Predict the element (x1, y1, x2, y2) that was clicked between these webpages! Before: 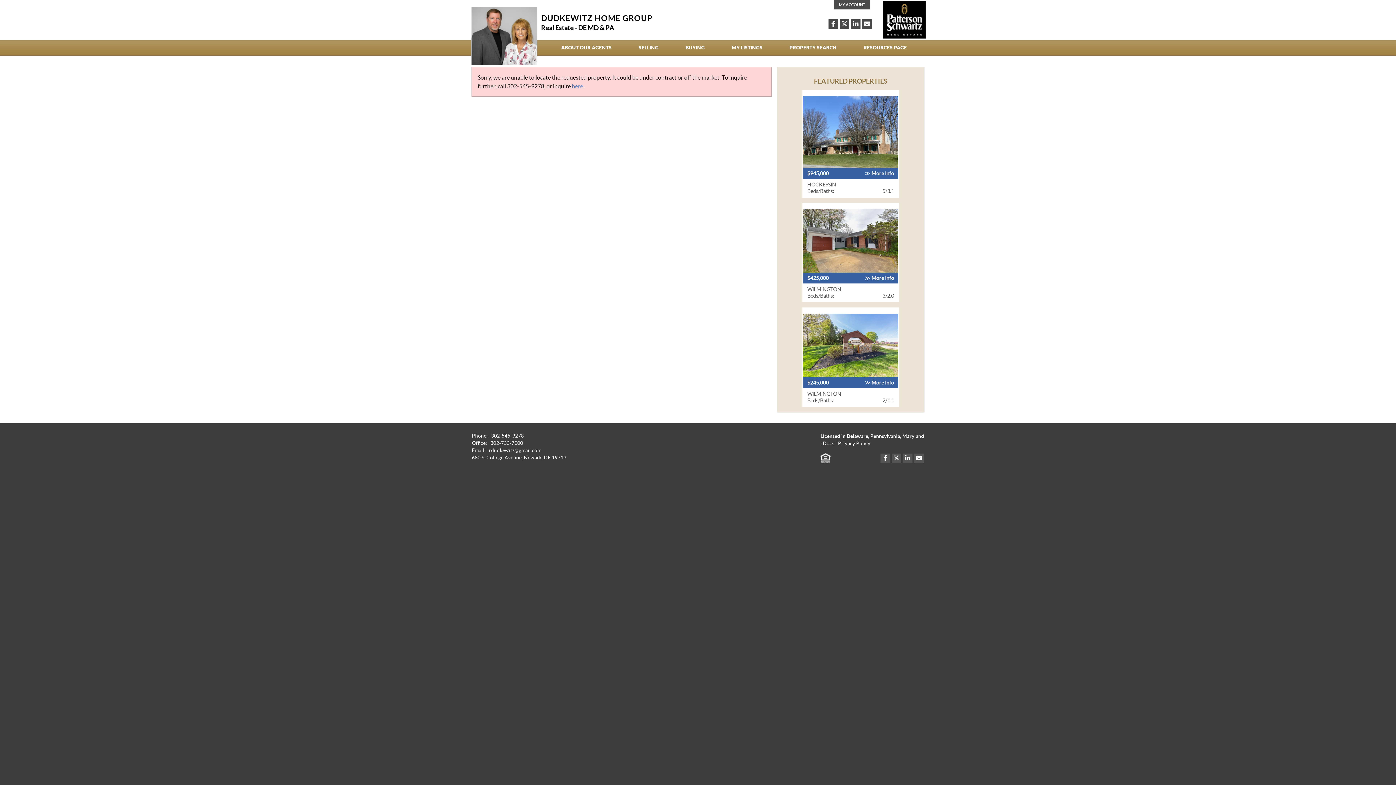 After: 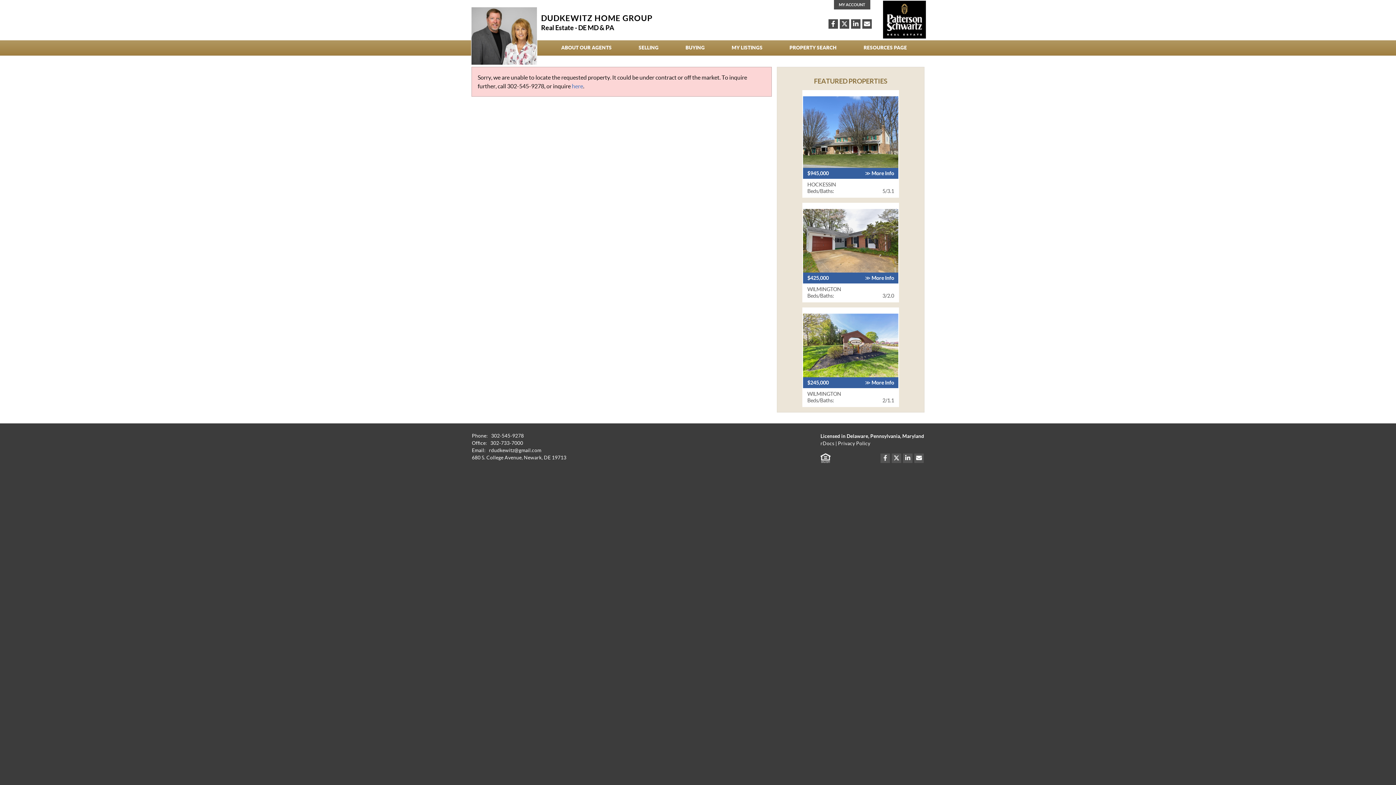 Action: bbox: (880, 453, 890, 463) label: Connect on Facebook